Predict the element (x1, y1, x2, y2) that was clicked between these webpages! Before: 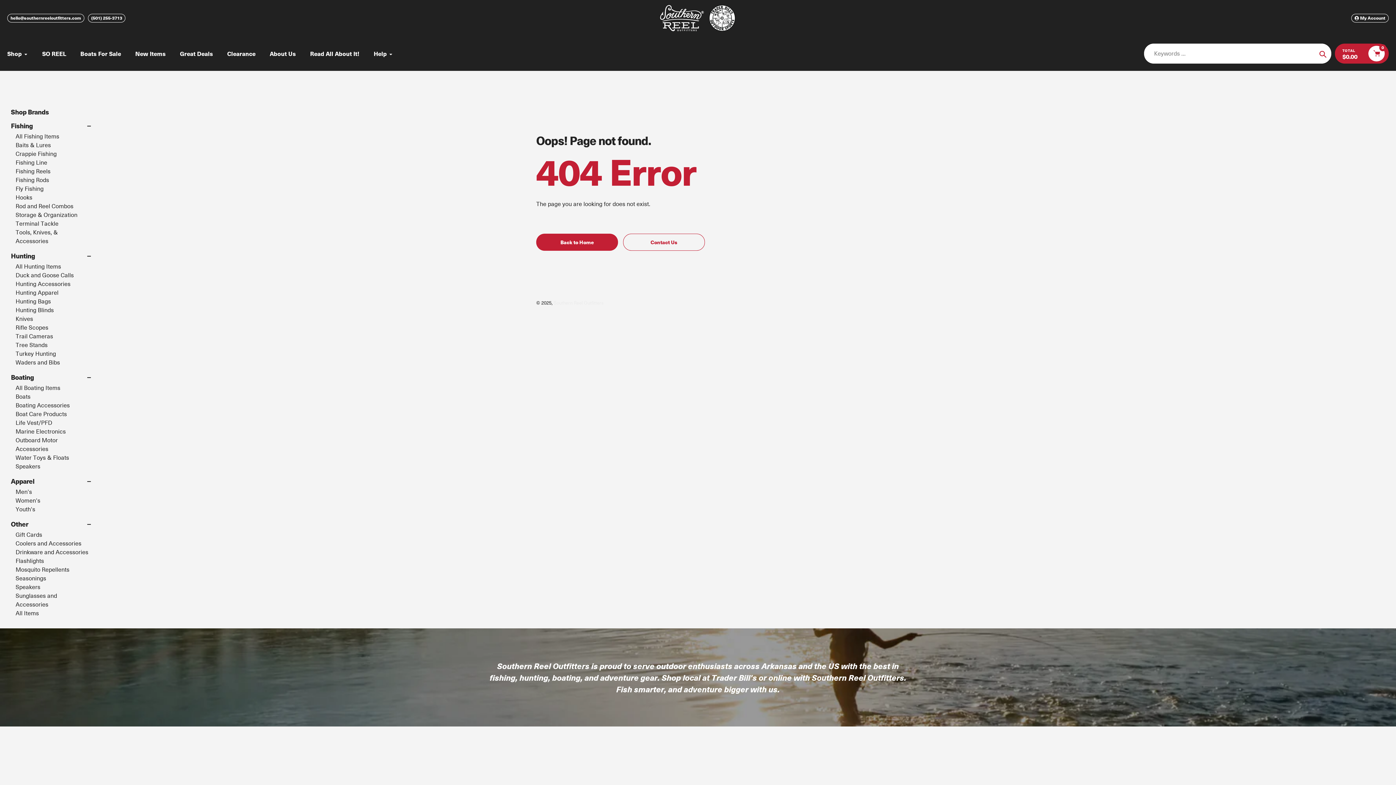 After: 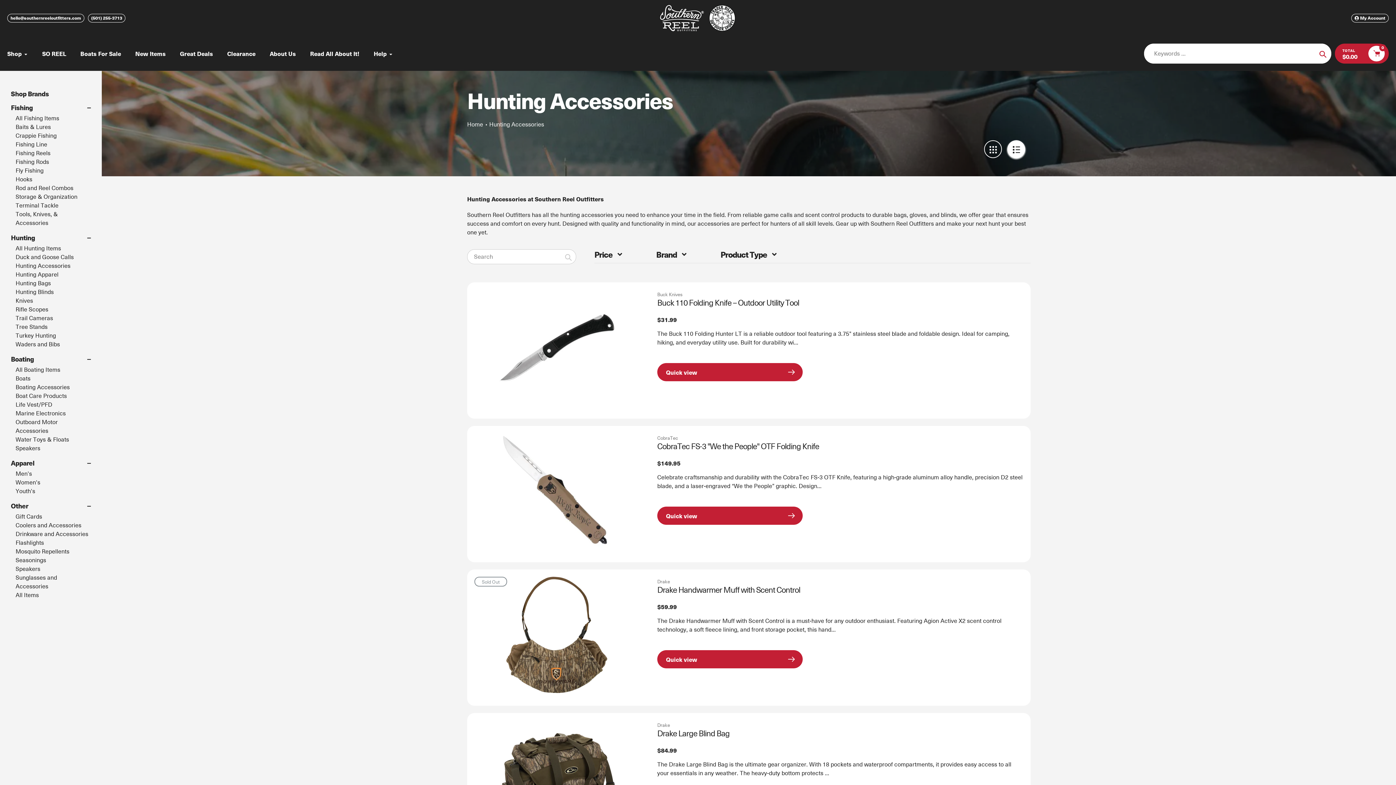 Action: bbox: (15, 279, 70, 287) label: Hunting Accessories